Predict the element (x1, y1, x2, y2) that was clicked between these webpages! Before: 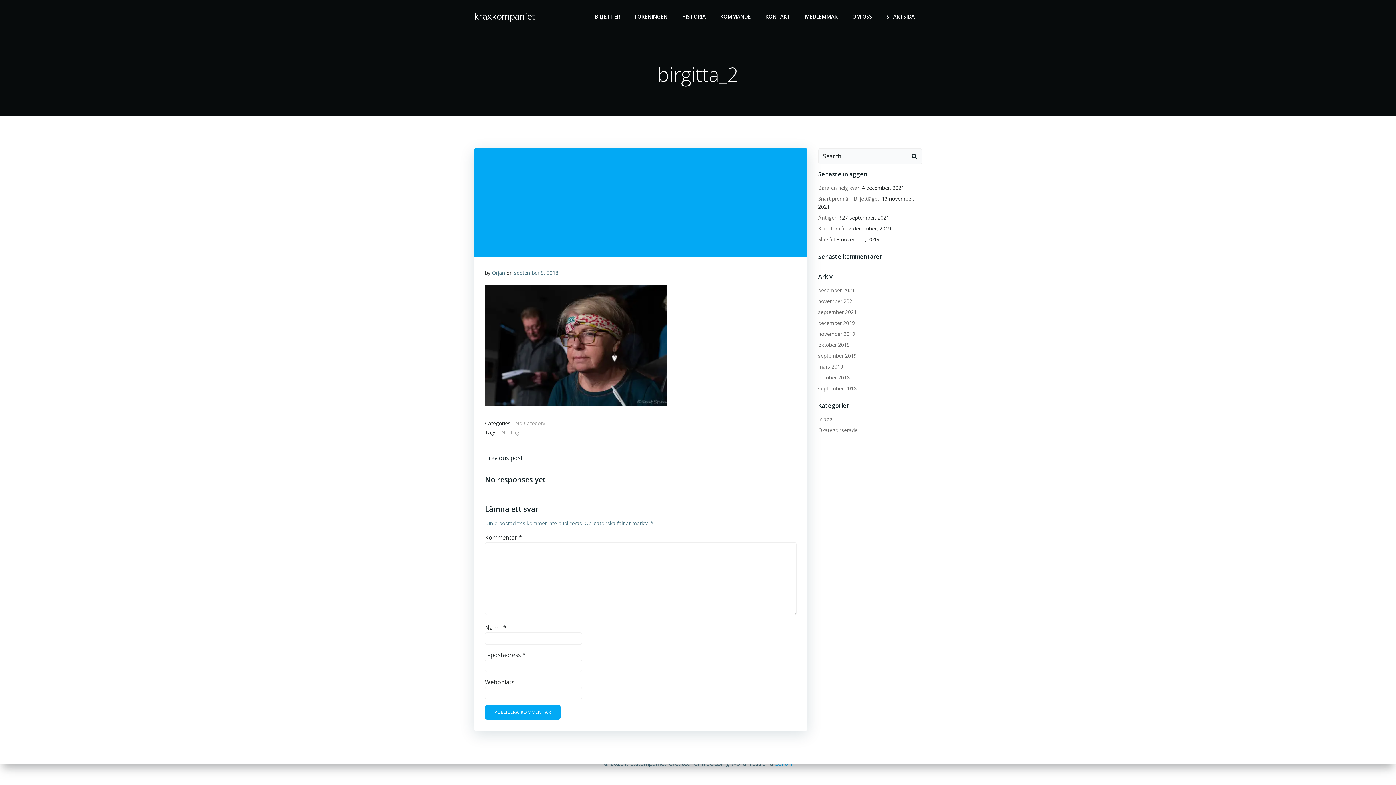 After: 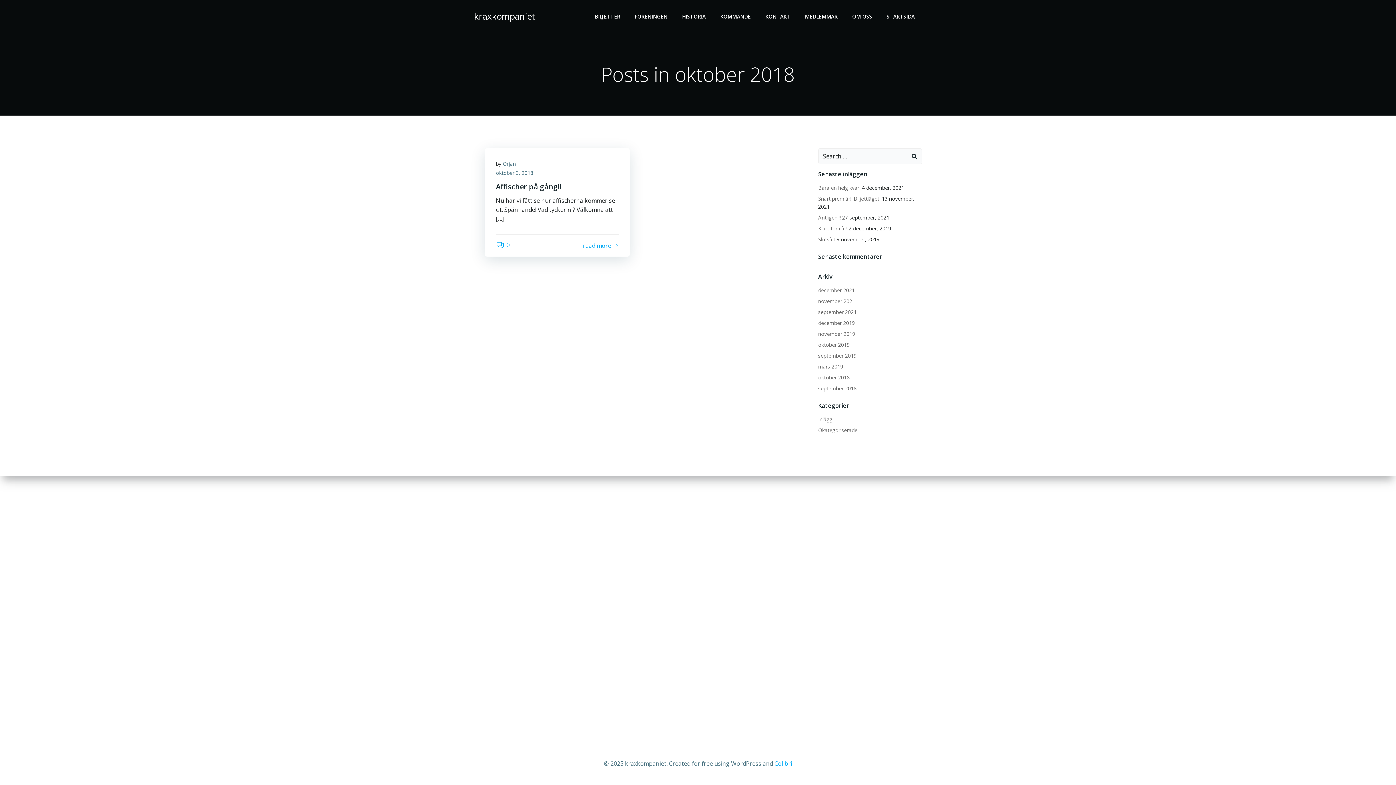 Action: label: oktober 2018 bbox: (818, 374, 850, 381)